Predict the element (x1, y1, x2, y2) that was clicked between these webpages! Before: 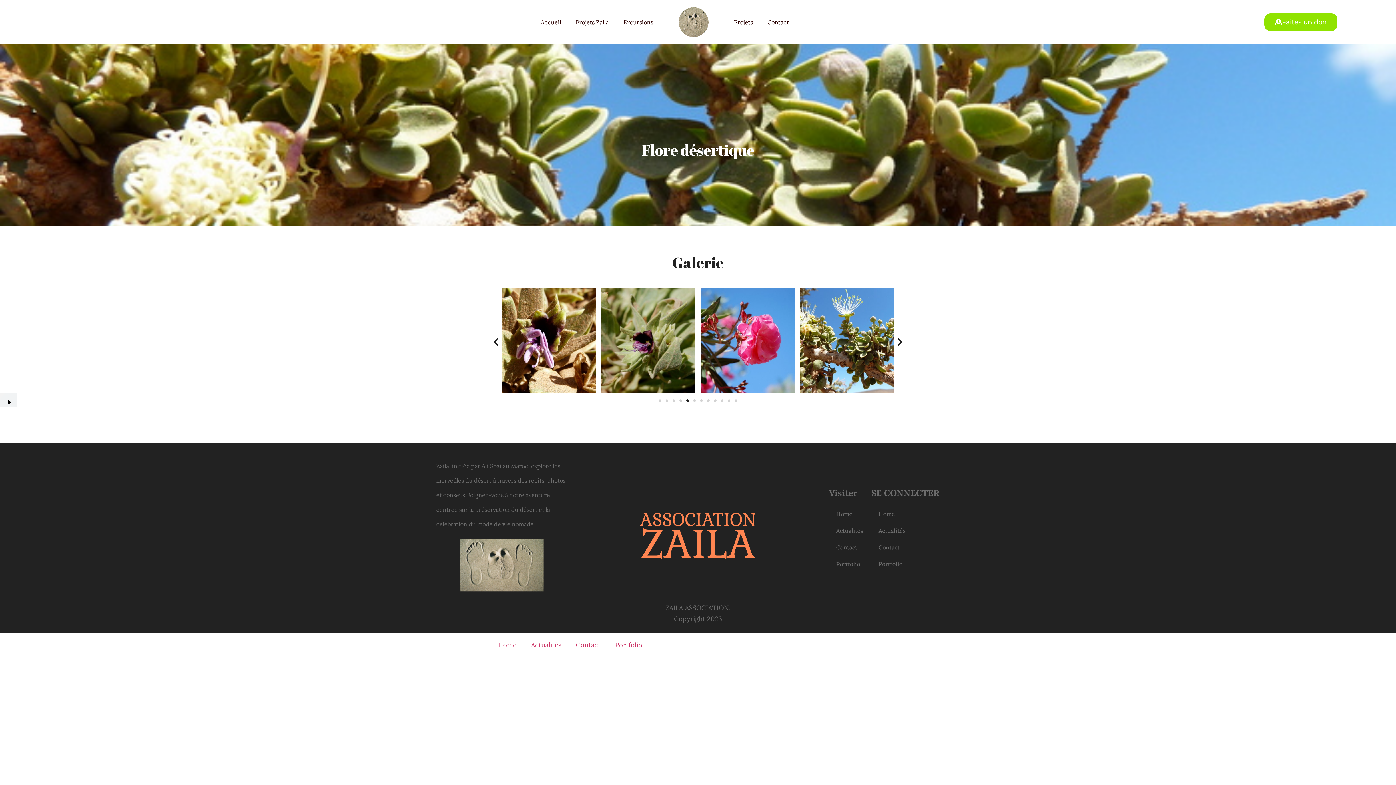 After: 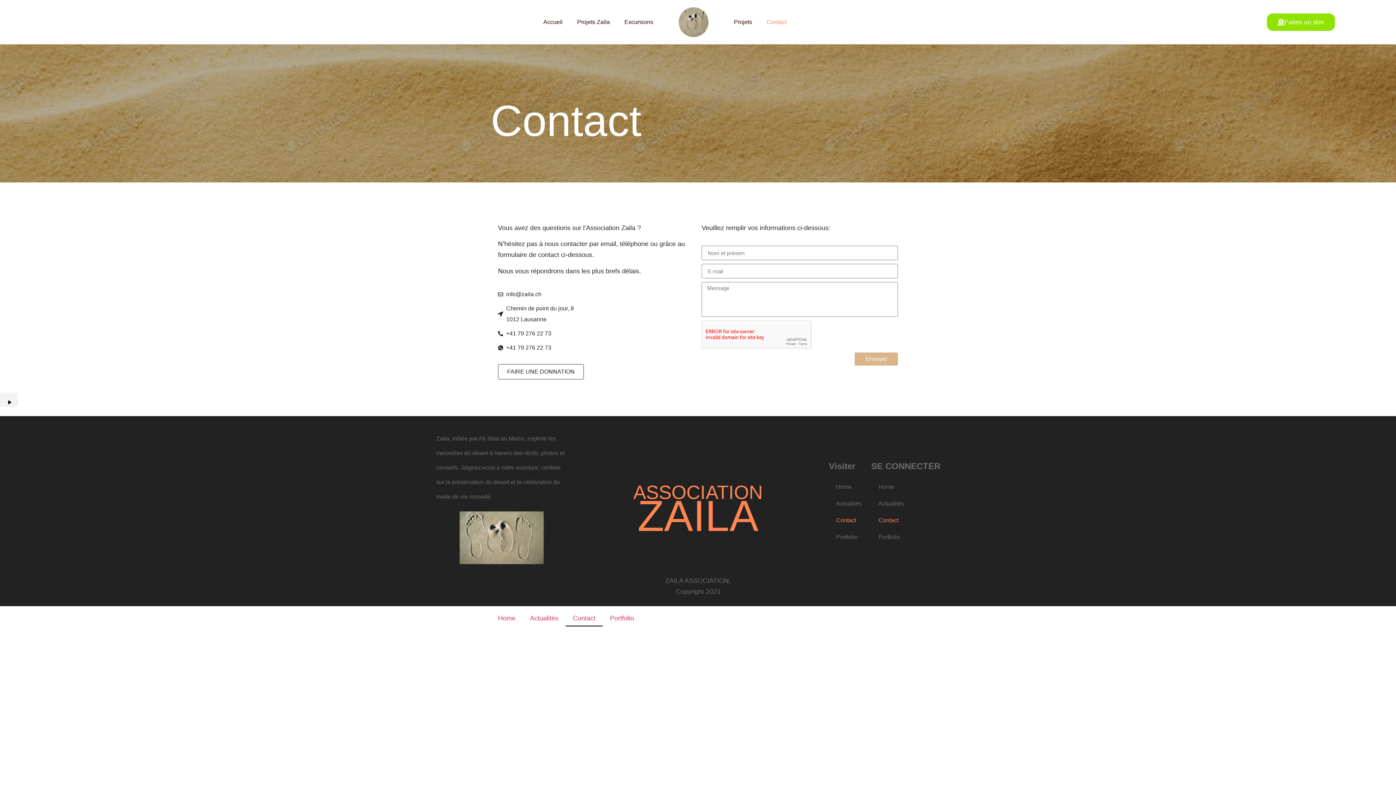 Action: bbox: (871, 539, 940, 556) label: Contact